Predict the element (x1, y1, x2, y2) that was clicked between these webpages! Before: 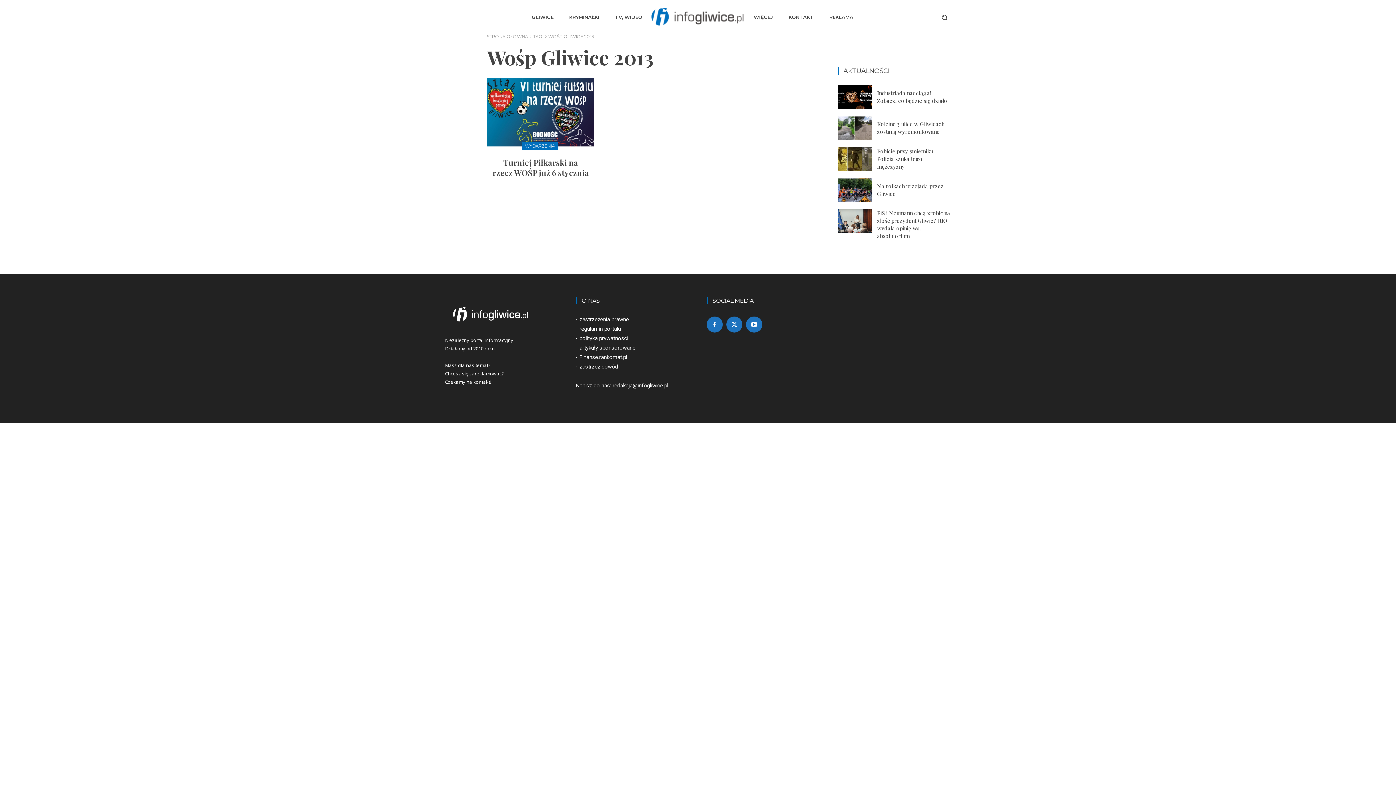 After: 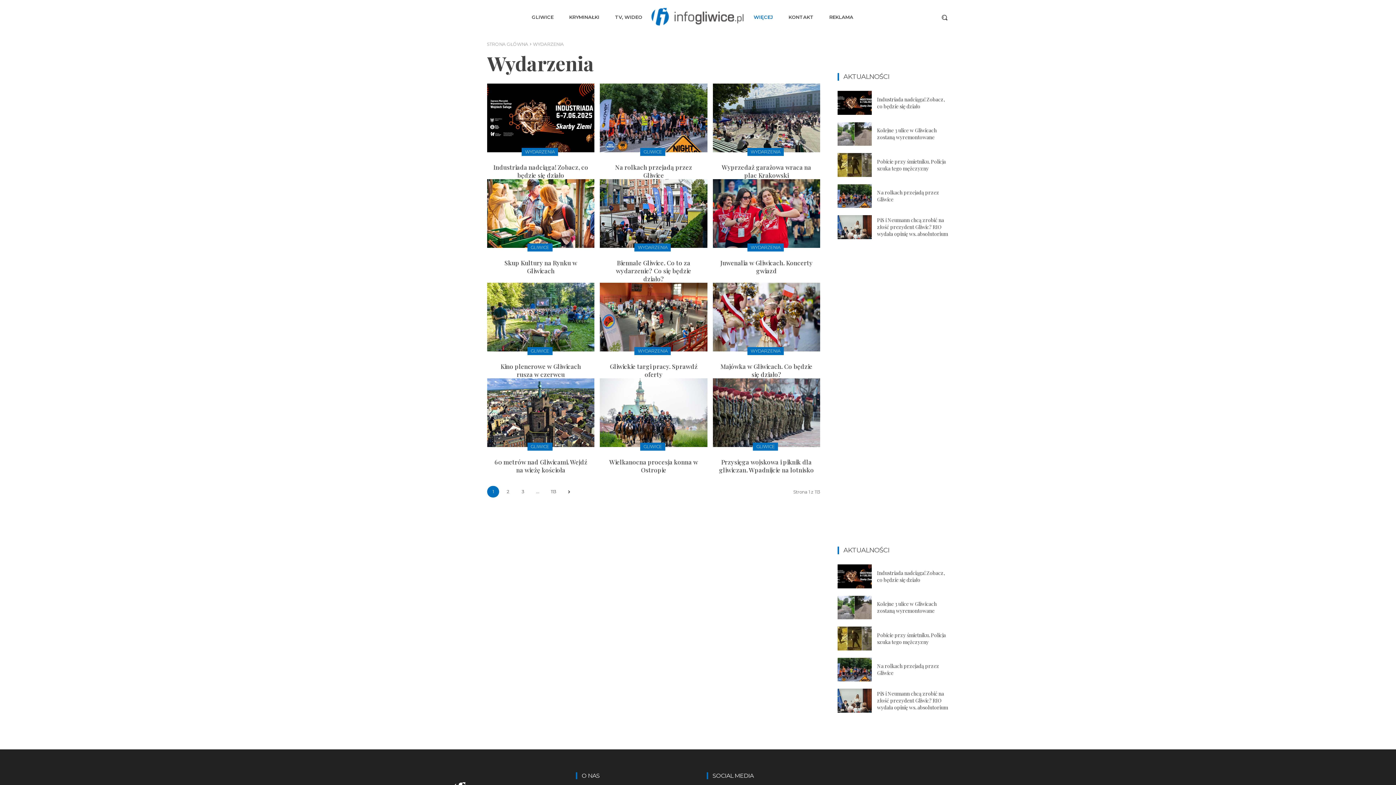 Action: bbox: (521, 142, 558, 150) label: WYDARZENIA